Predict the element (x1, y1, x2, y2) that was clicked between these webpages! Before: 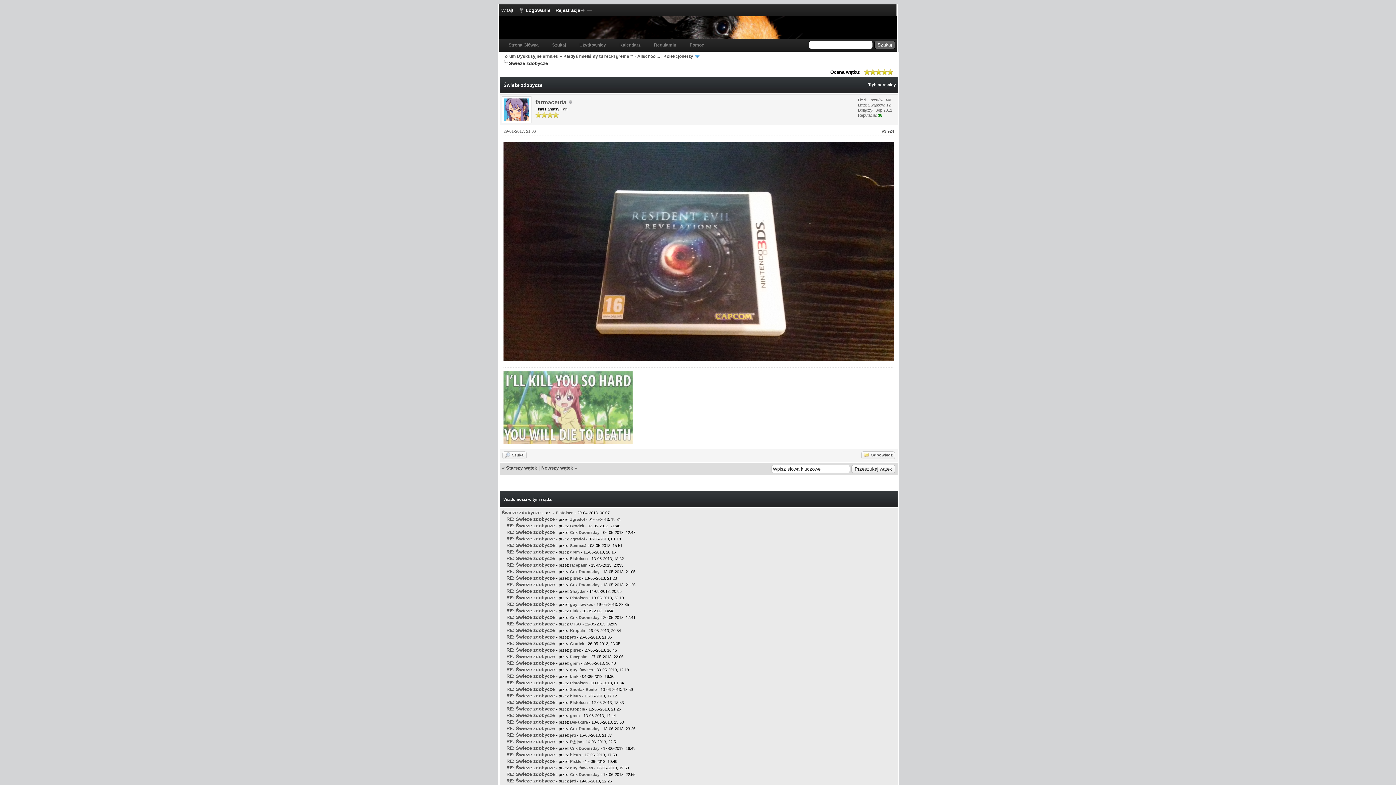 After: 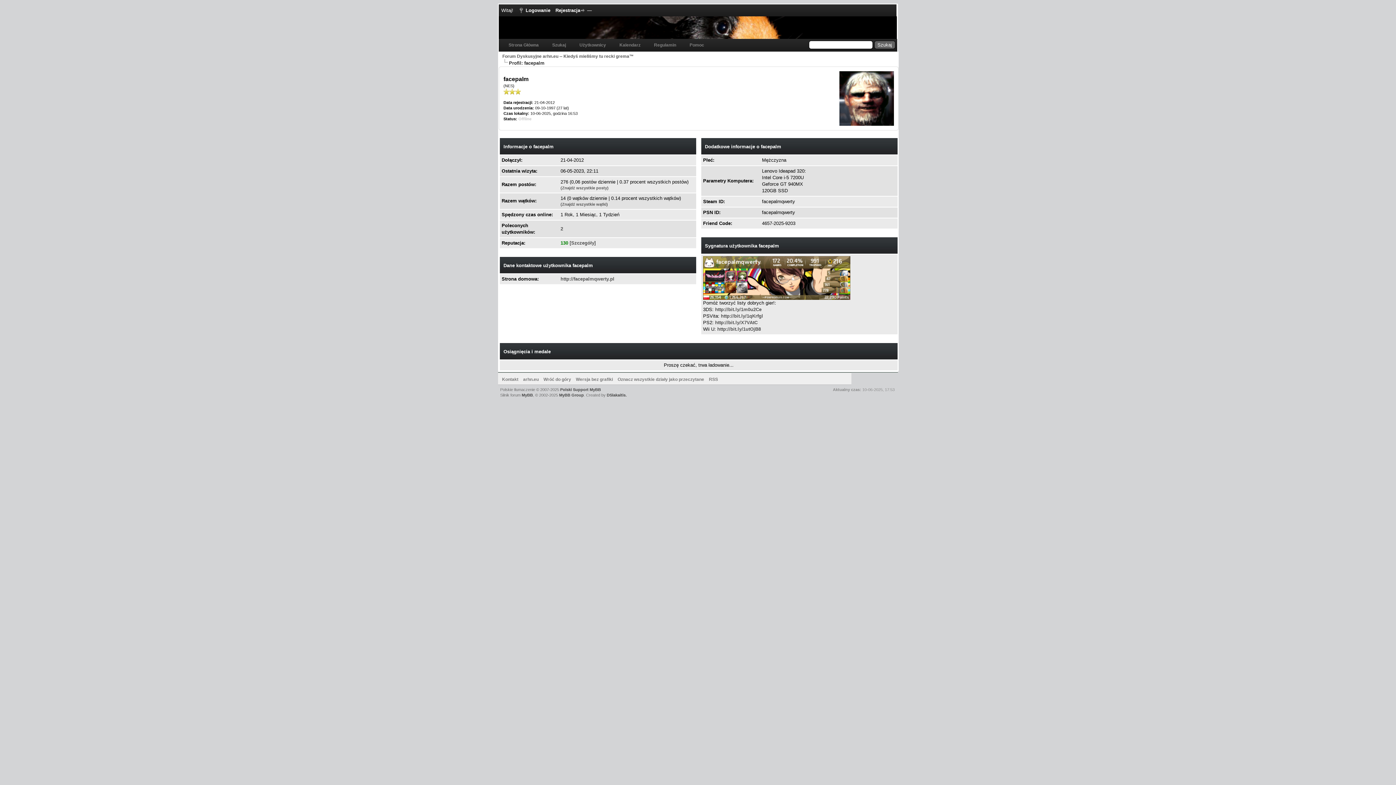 Action: label: facepalm bbox: (570, 654, 587, 659)